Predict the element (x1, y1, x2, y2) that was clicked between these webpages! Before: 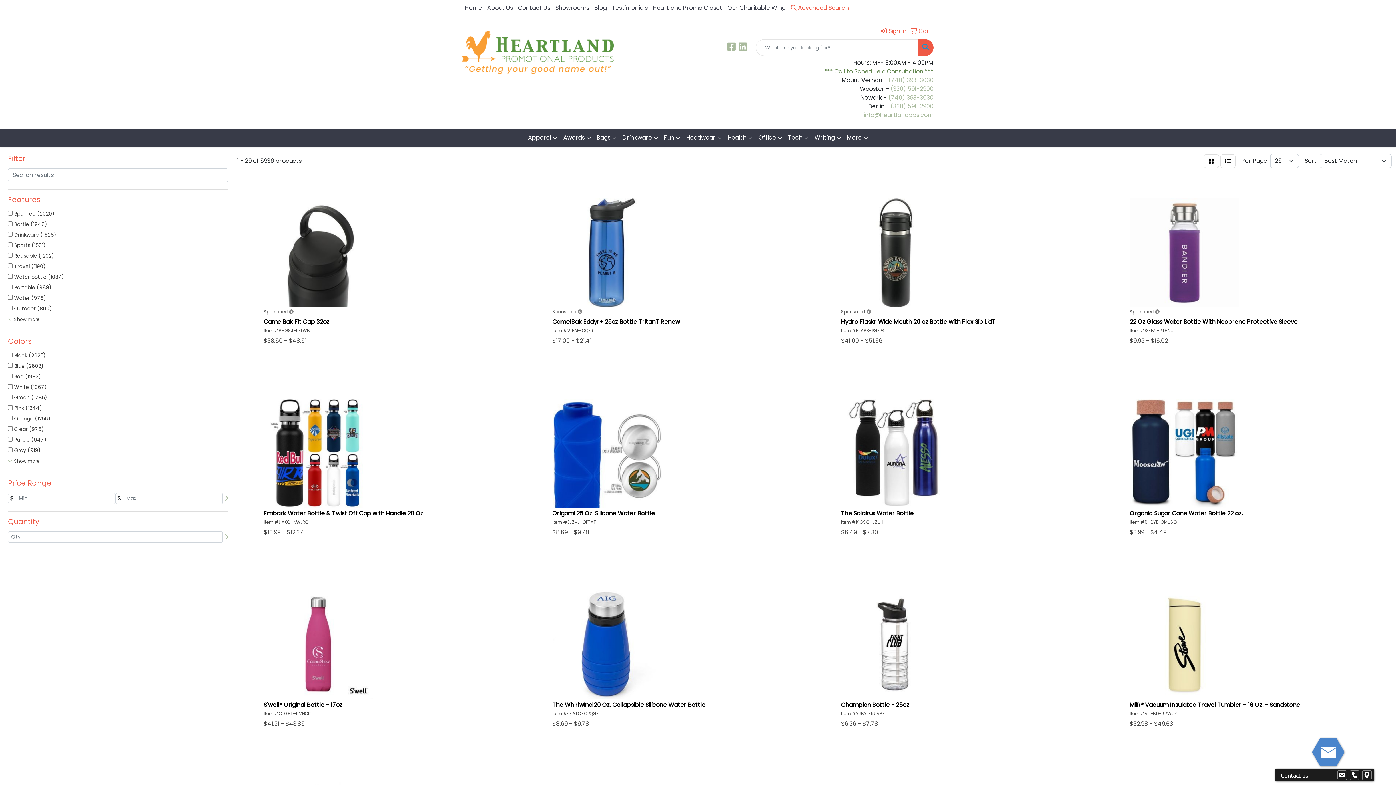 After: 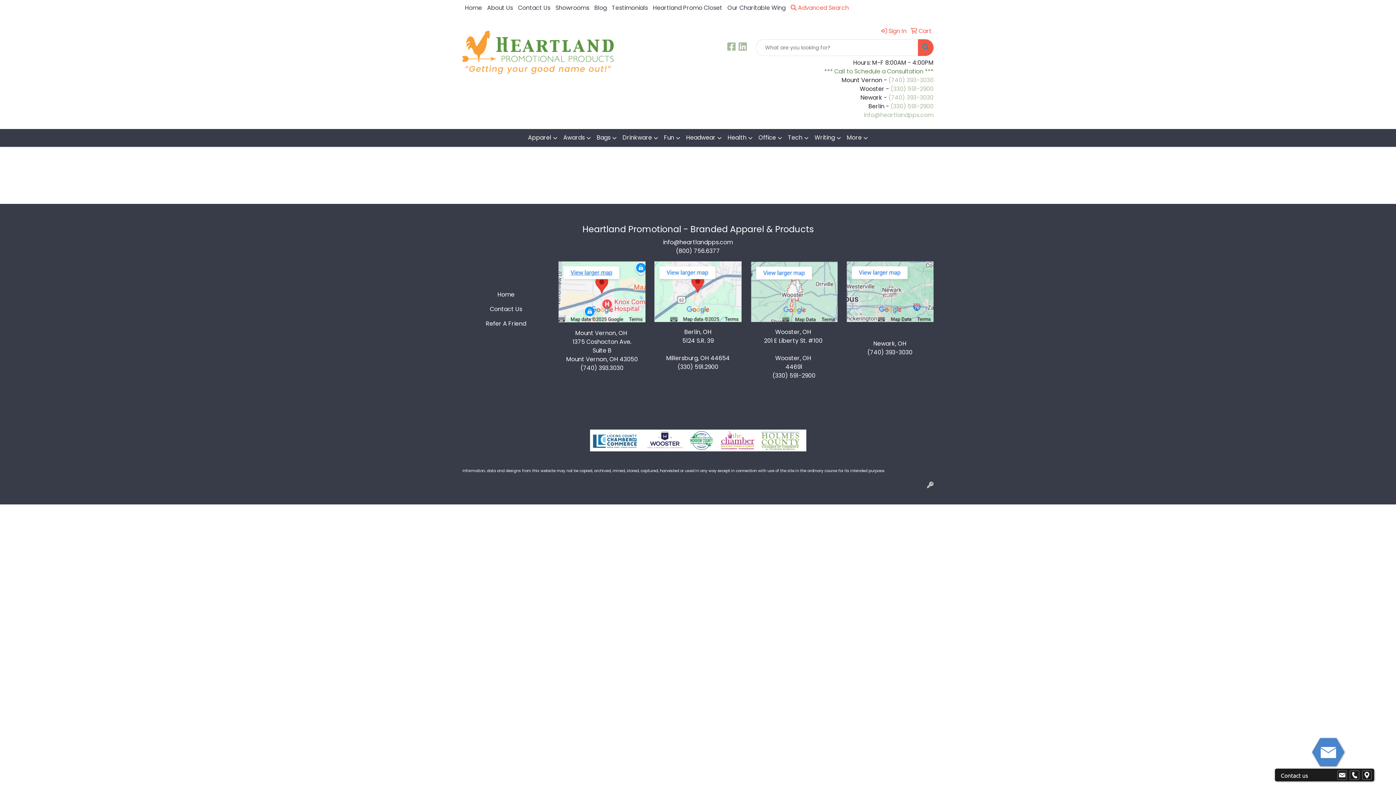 Action: bbox: (878, 23, 906, 39) label:  Sign In